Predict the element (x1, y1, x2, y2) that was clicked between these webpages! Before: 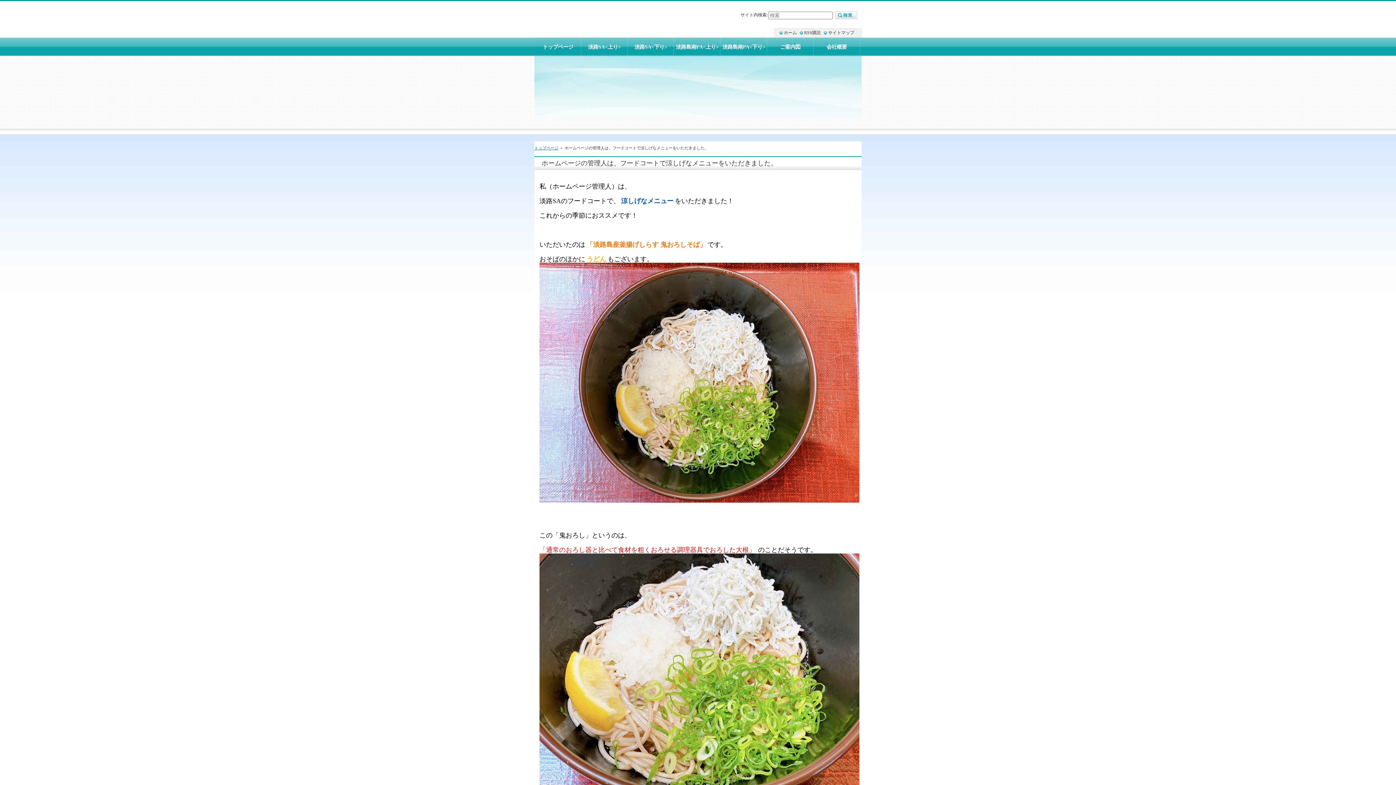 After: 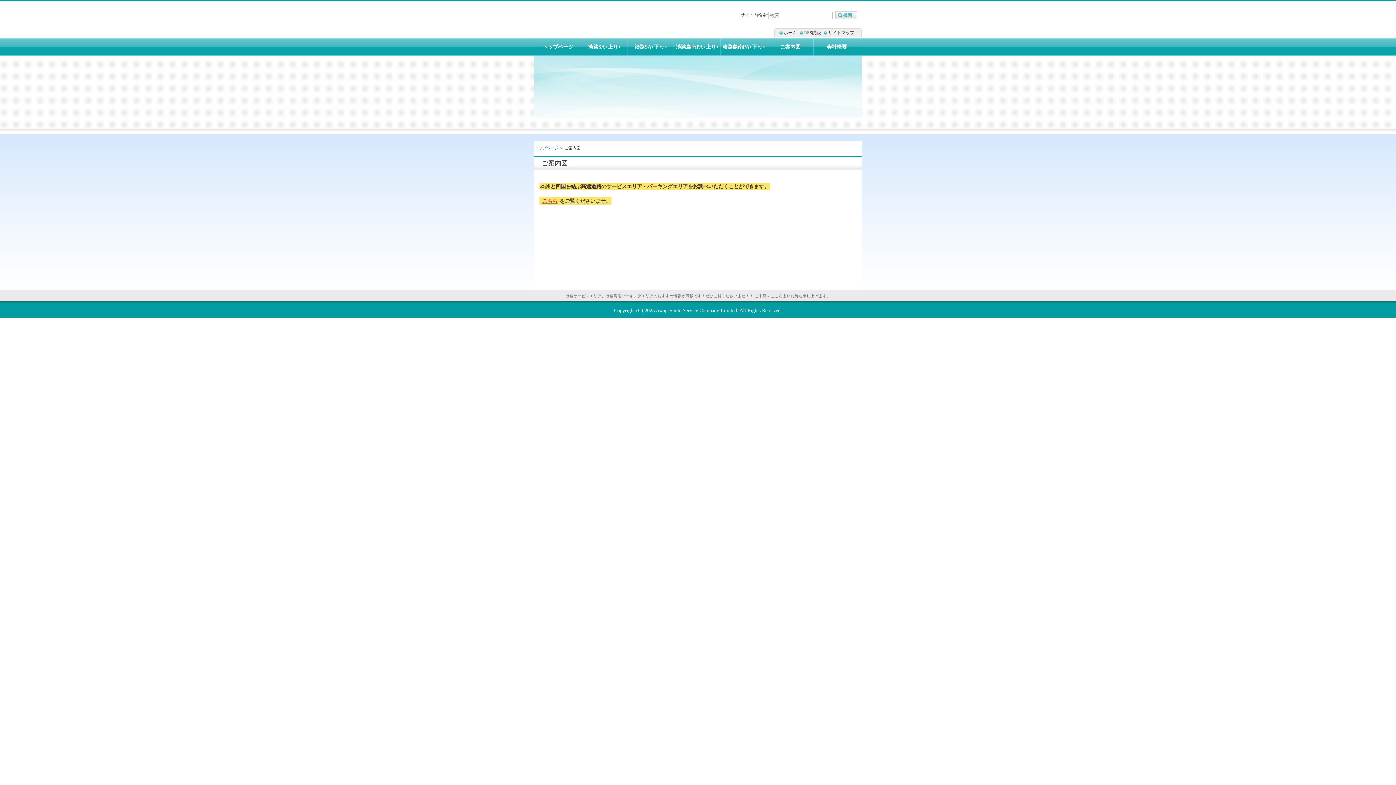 Action: bbox: (767, 37, 813, 56) label: ご案内図